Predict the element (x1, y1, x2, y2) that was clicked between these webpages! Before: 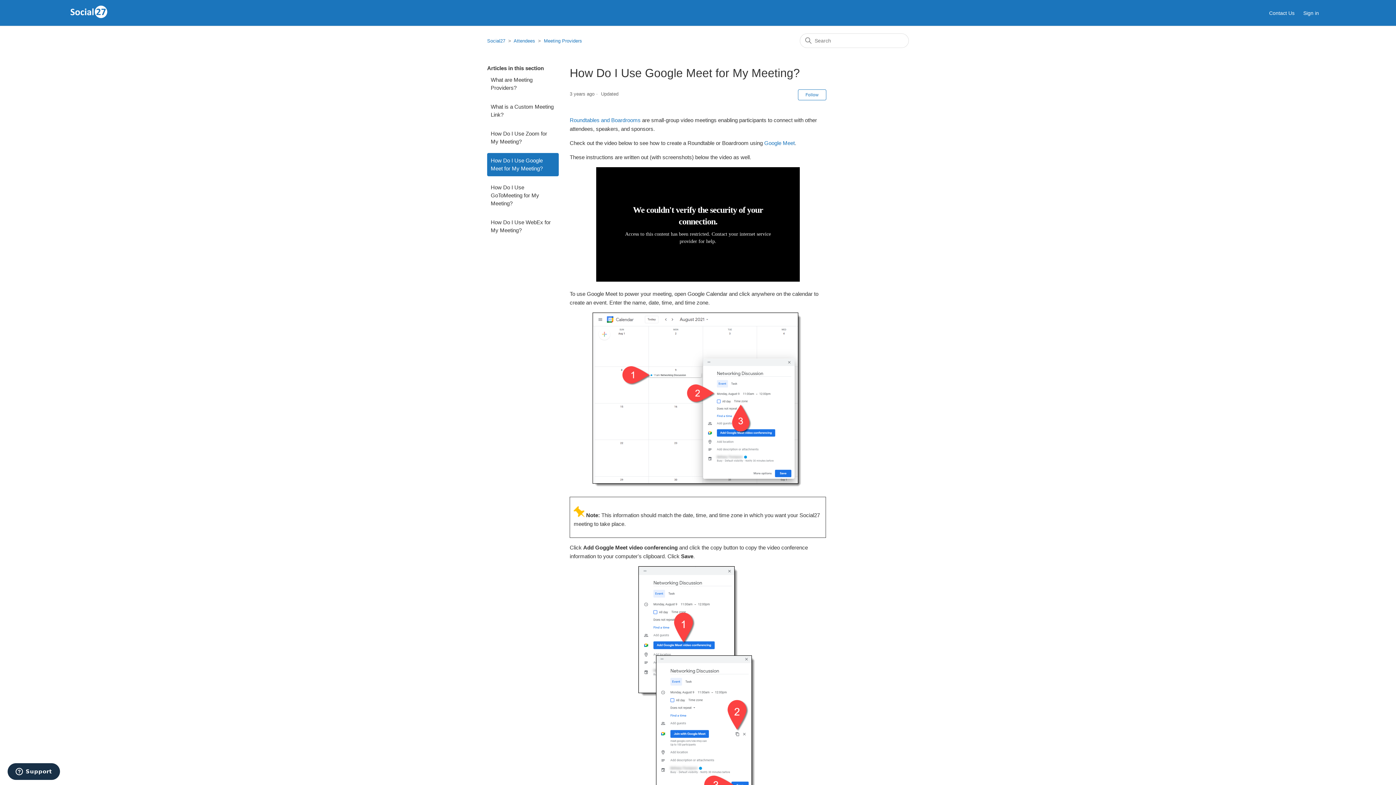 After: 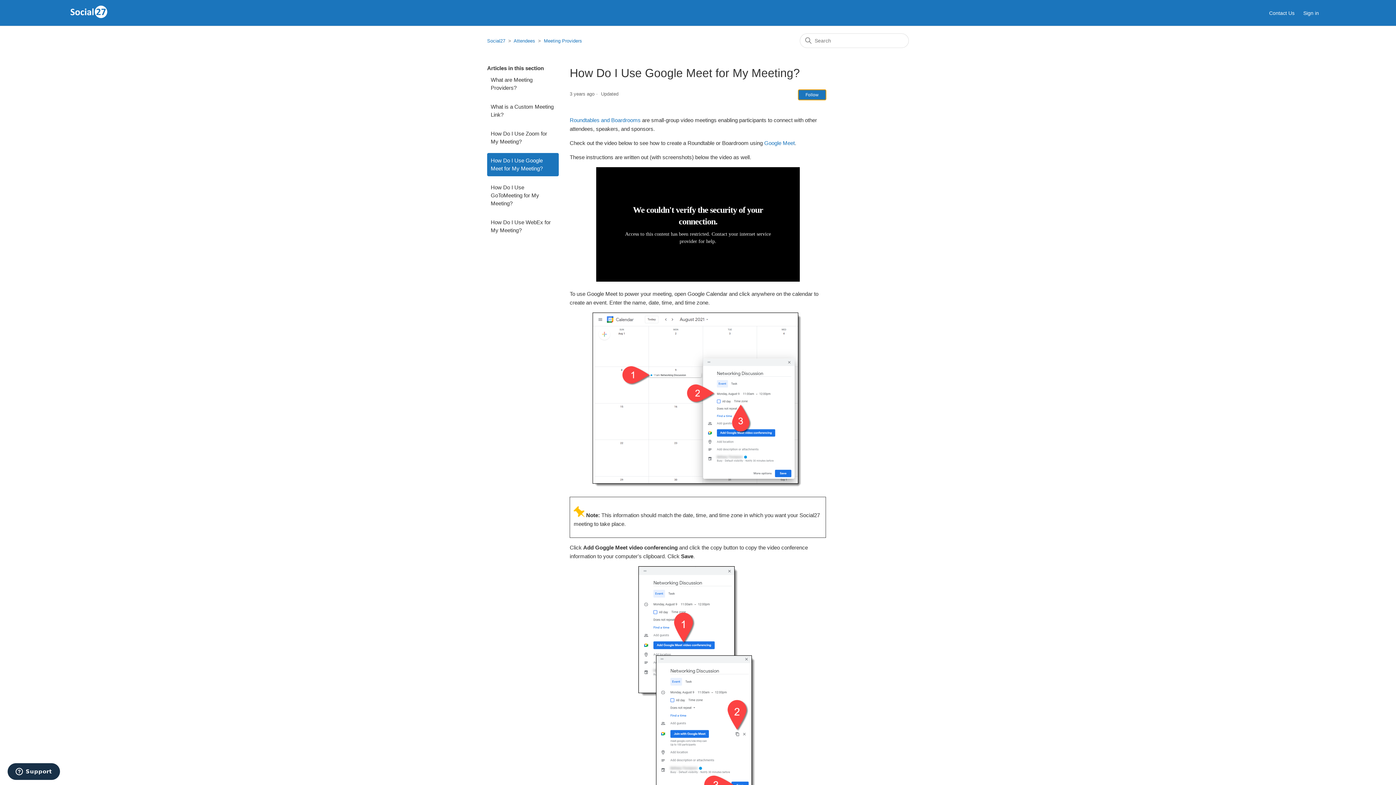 Action: bbox: (798, 89, 826, 100) label: Follow Article